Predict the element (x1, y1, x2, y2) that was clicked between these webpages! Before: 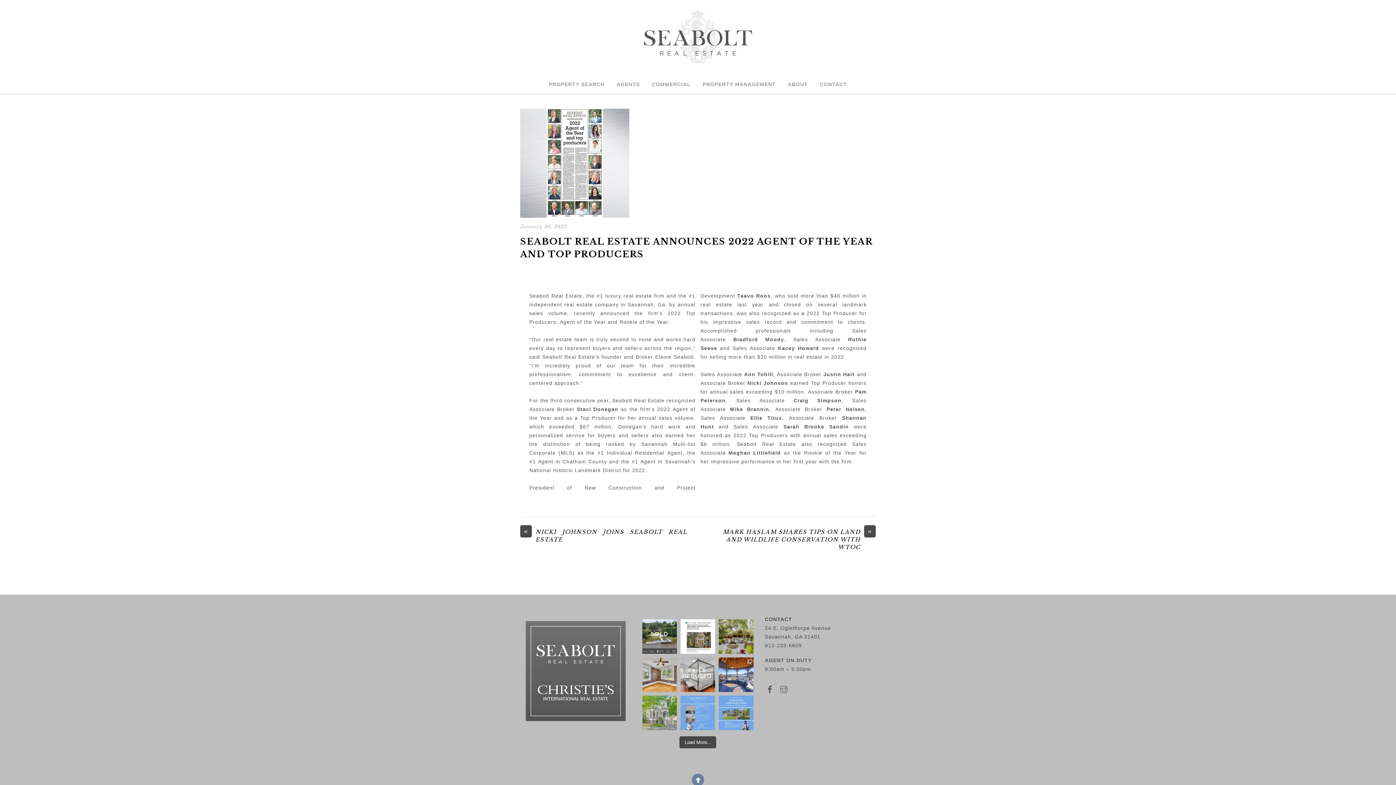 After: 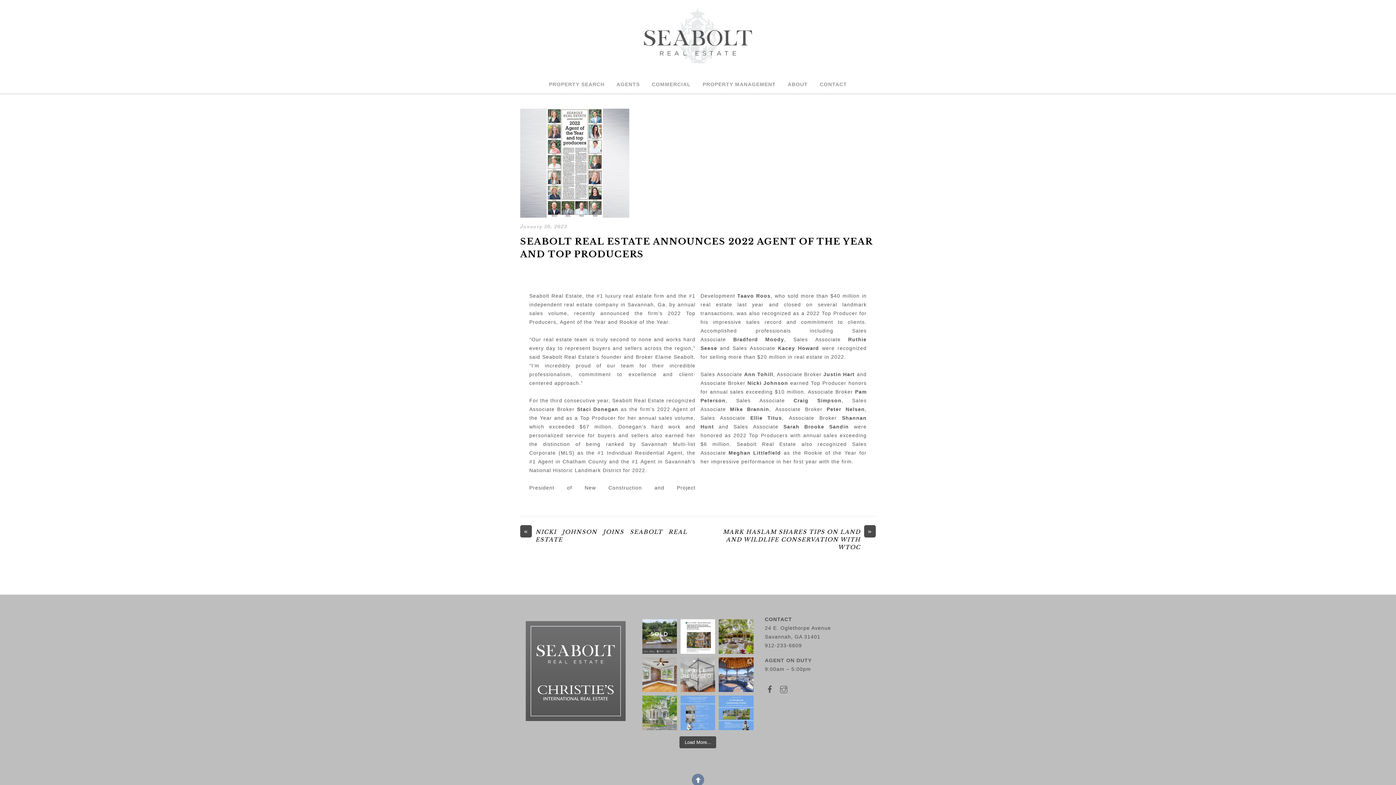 Action: label:  𝑹𝒆𝒔𝒕 𝒆𝒂𝒔𝒚 — your dr bbox: (680, 657, 715, 692)